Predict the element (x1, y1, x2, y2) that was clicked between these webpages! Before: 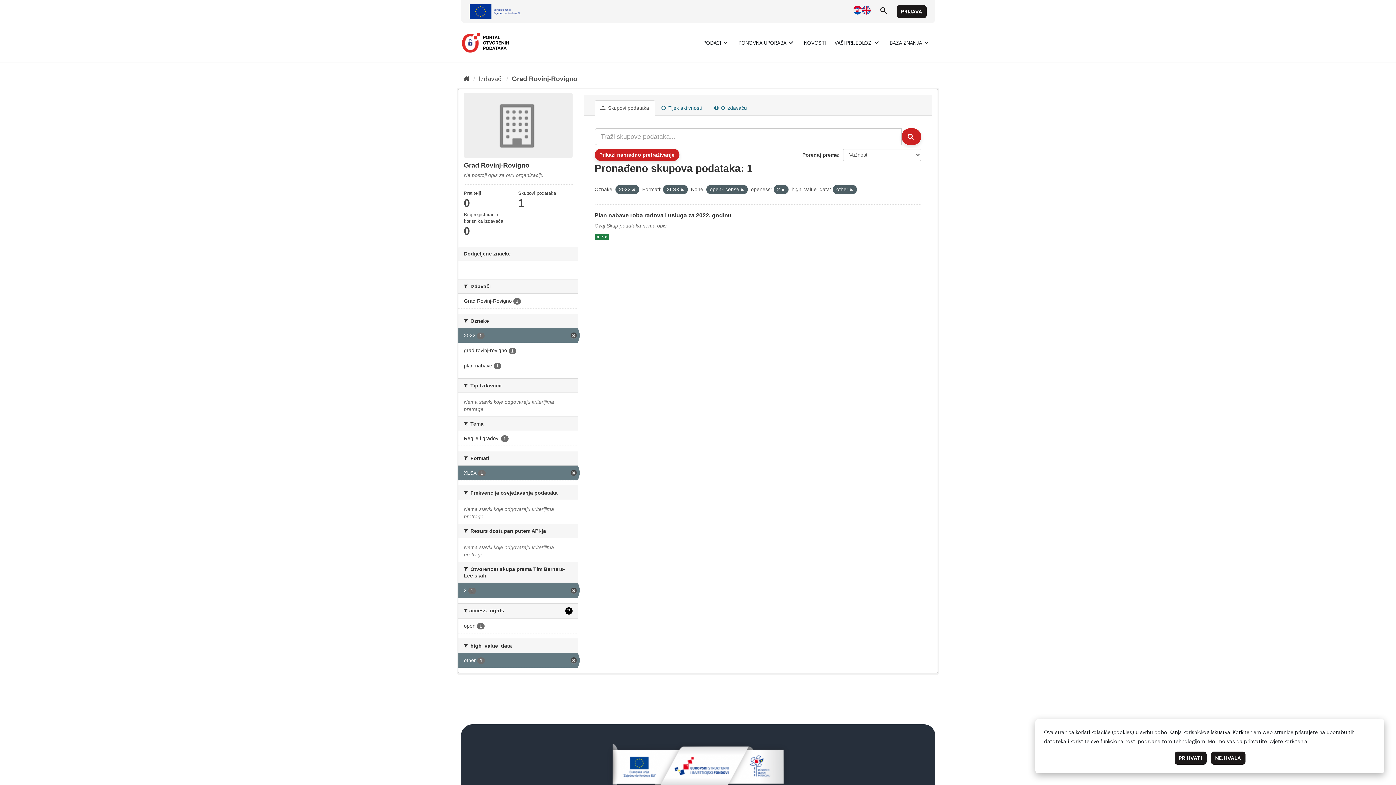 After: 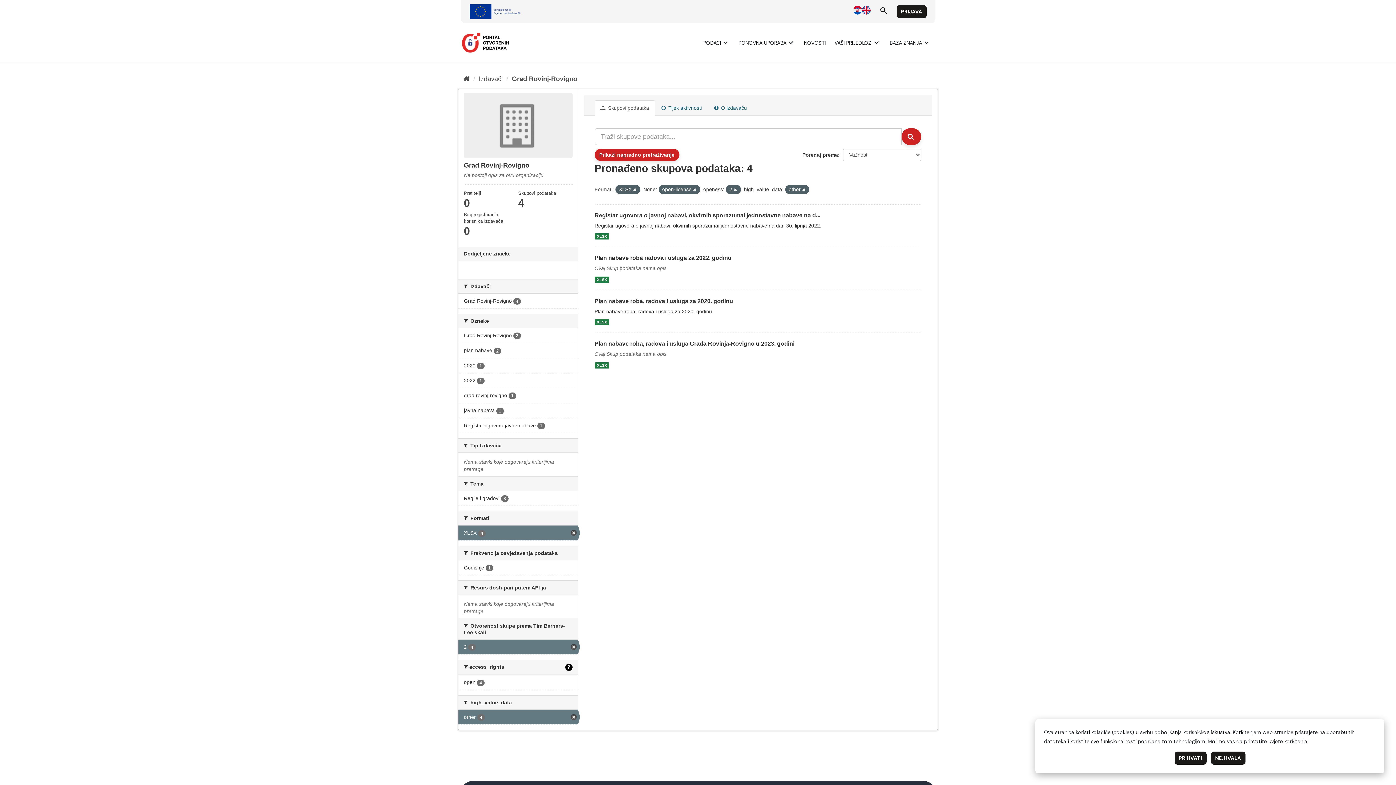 Action: bbox: (458, 328, 578, 343) label: 2022 1